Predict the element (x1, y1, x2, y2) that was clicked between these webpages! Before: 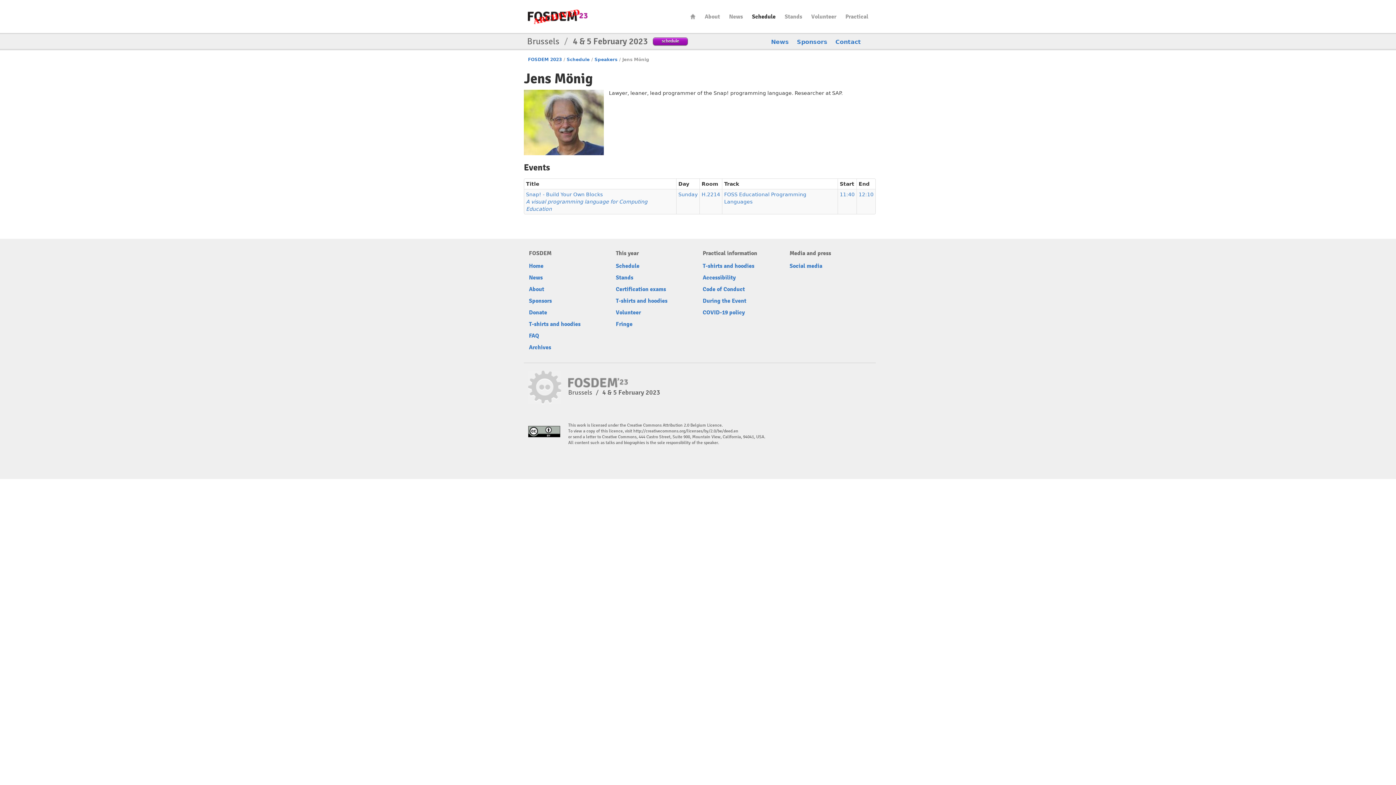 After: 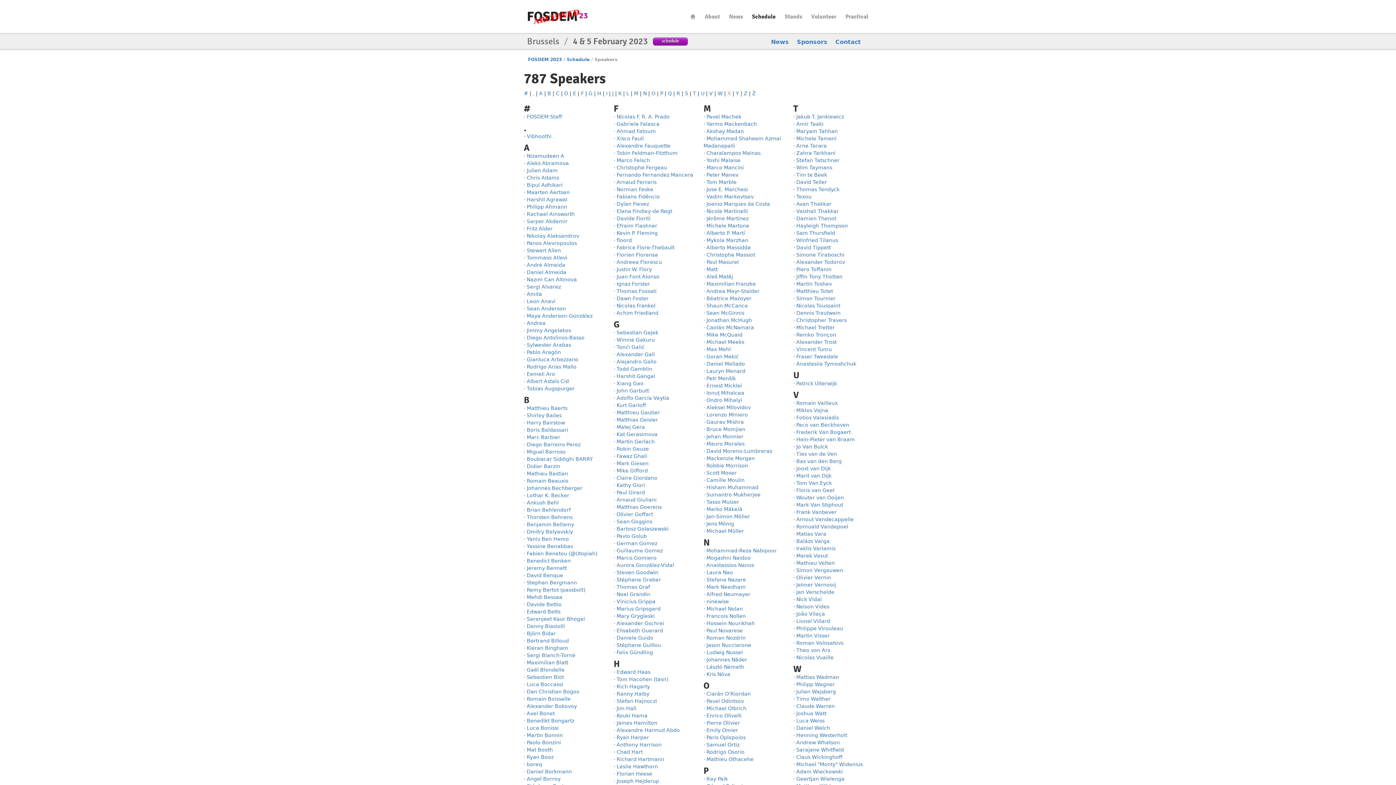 Action: label: Speakers bbox: (594, 57, 617, 62)